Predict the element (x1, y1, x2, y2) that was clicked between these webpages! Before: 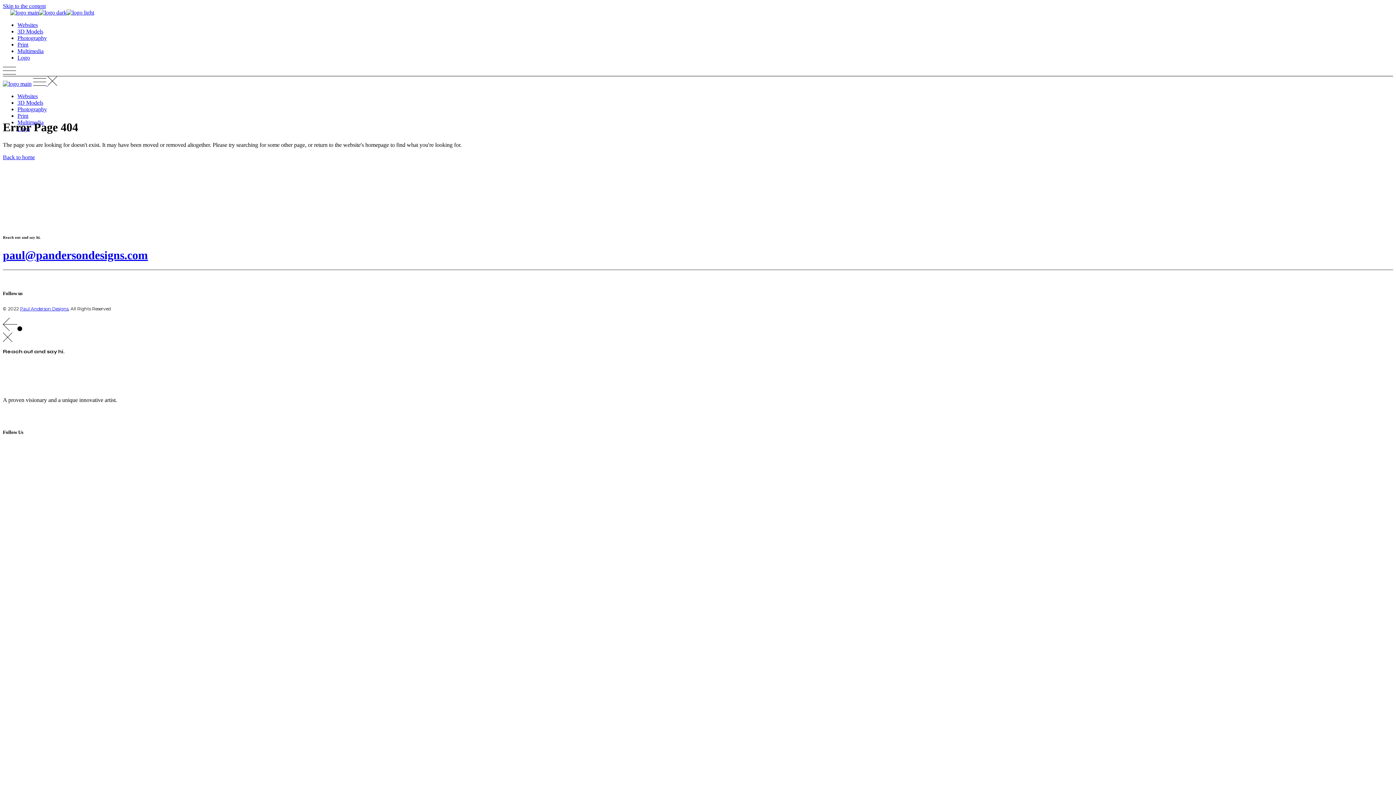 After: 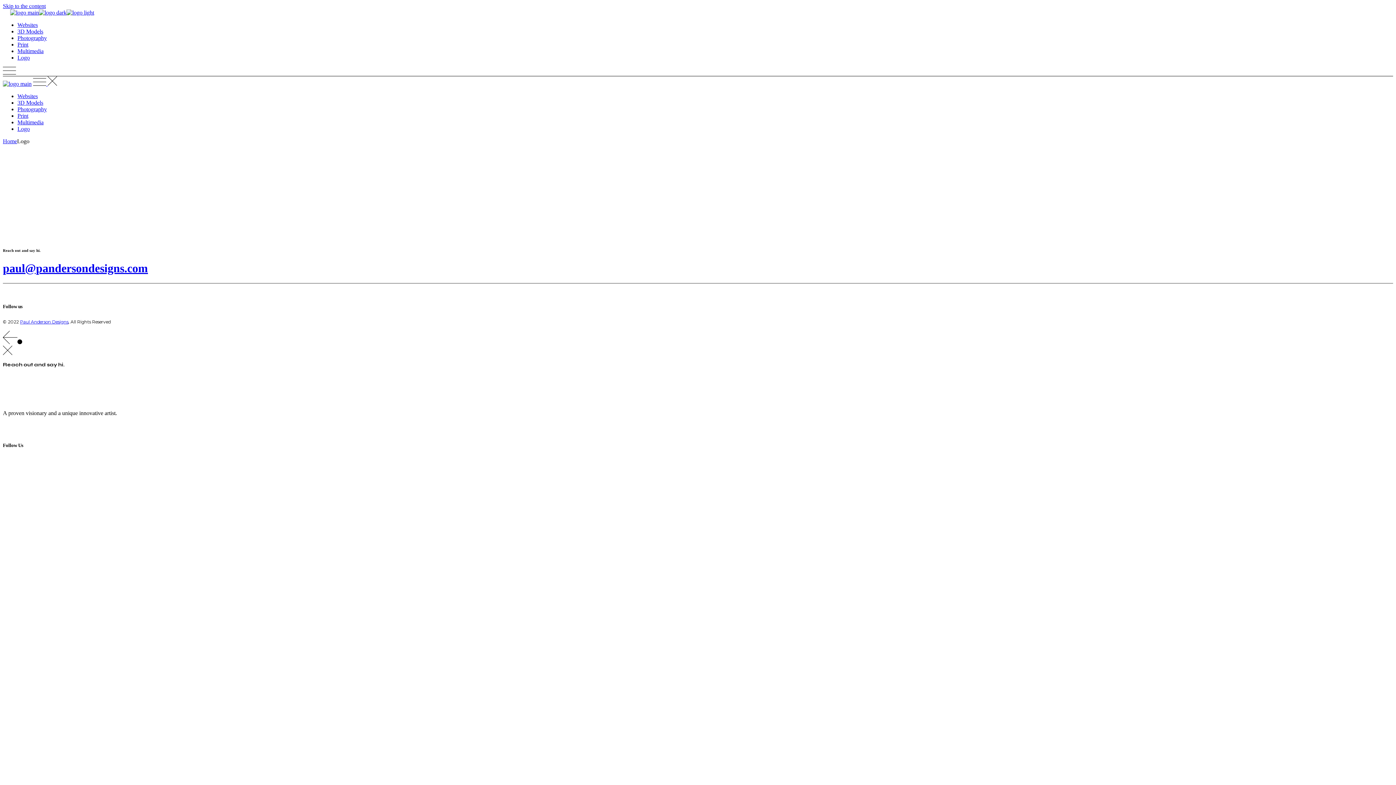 Action: label: Logo bbox: (17, 54, 29, 60)